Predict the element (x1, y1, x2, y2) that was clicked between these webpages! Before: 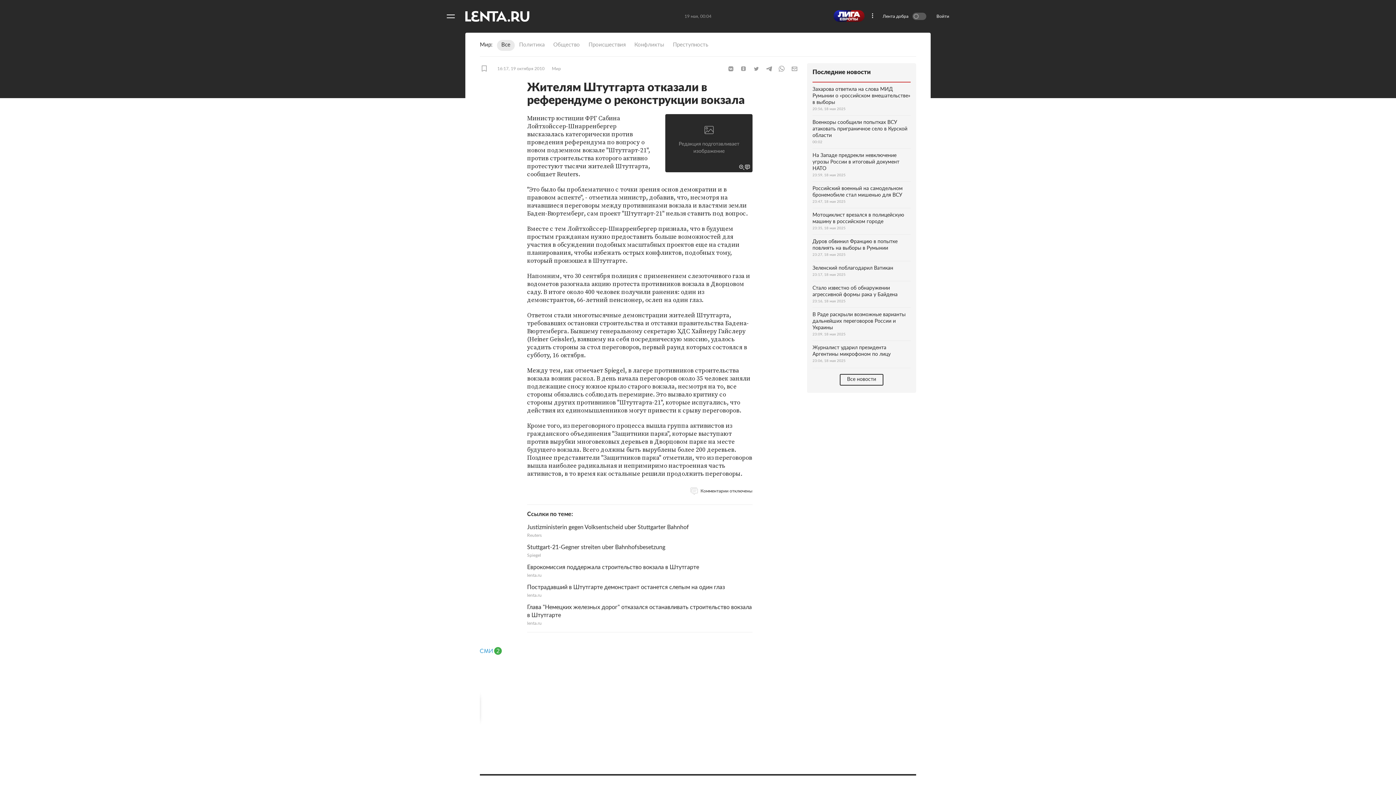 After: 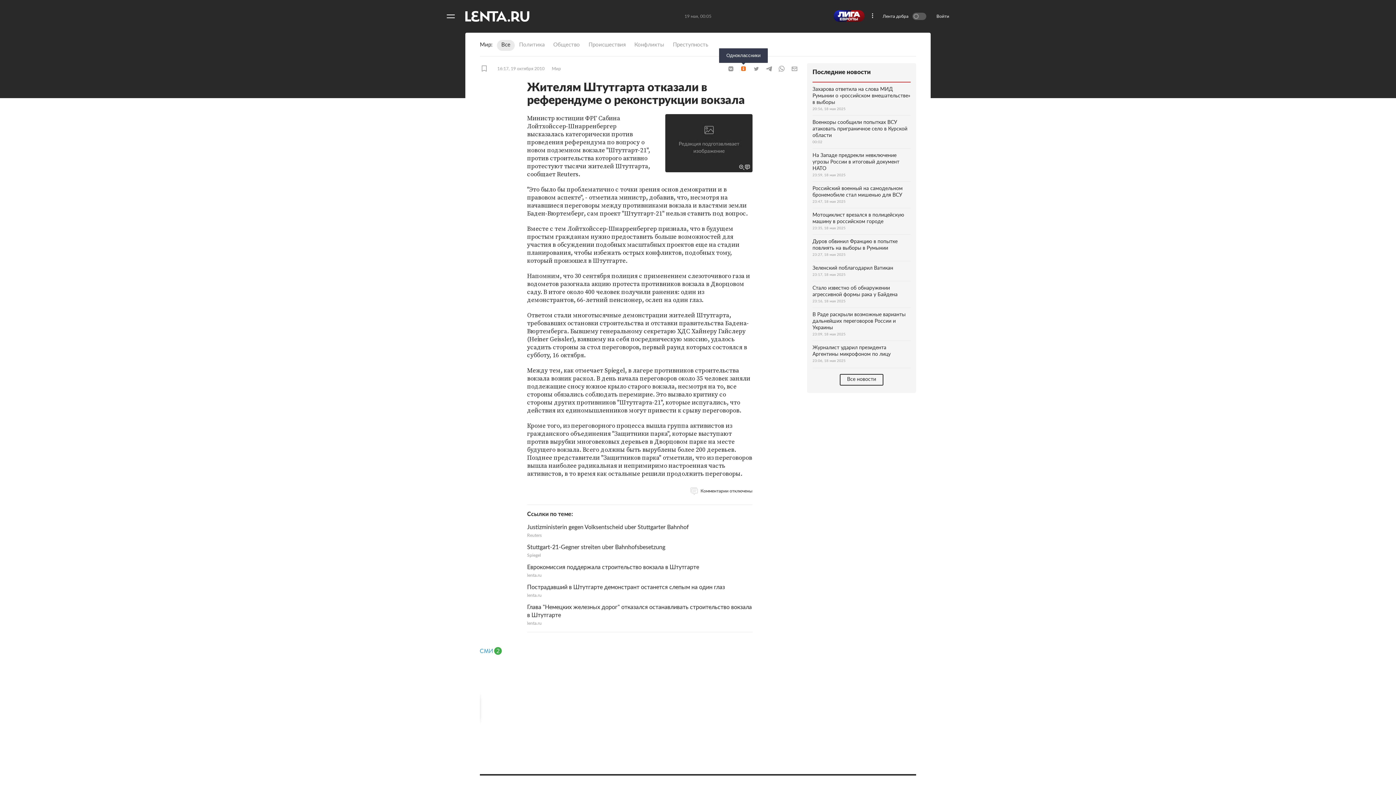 Action: bbox: (738, 65, 749, 72) label: Одноклассники